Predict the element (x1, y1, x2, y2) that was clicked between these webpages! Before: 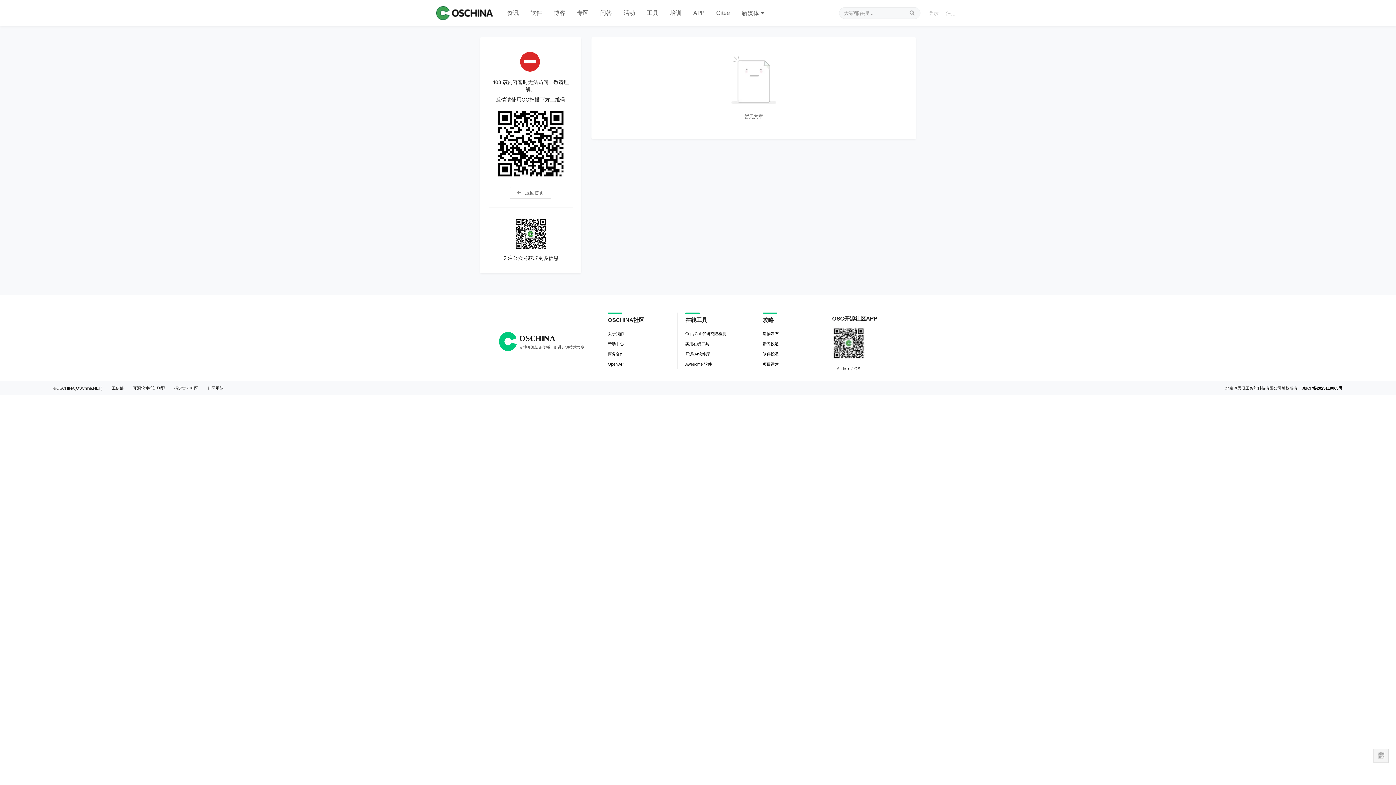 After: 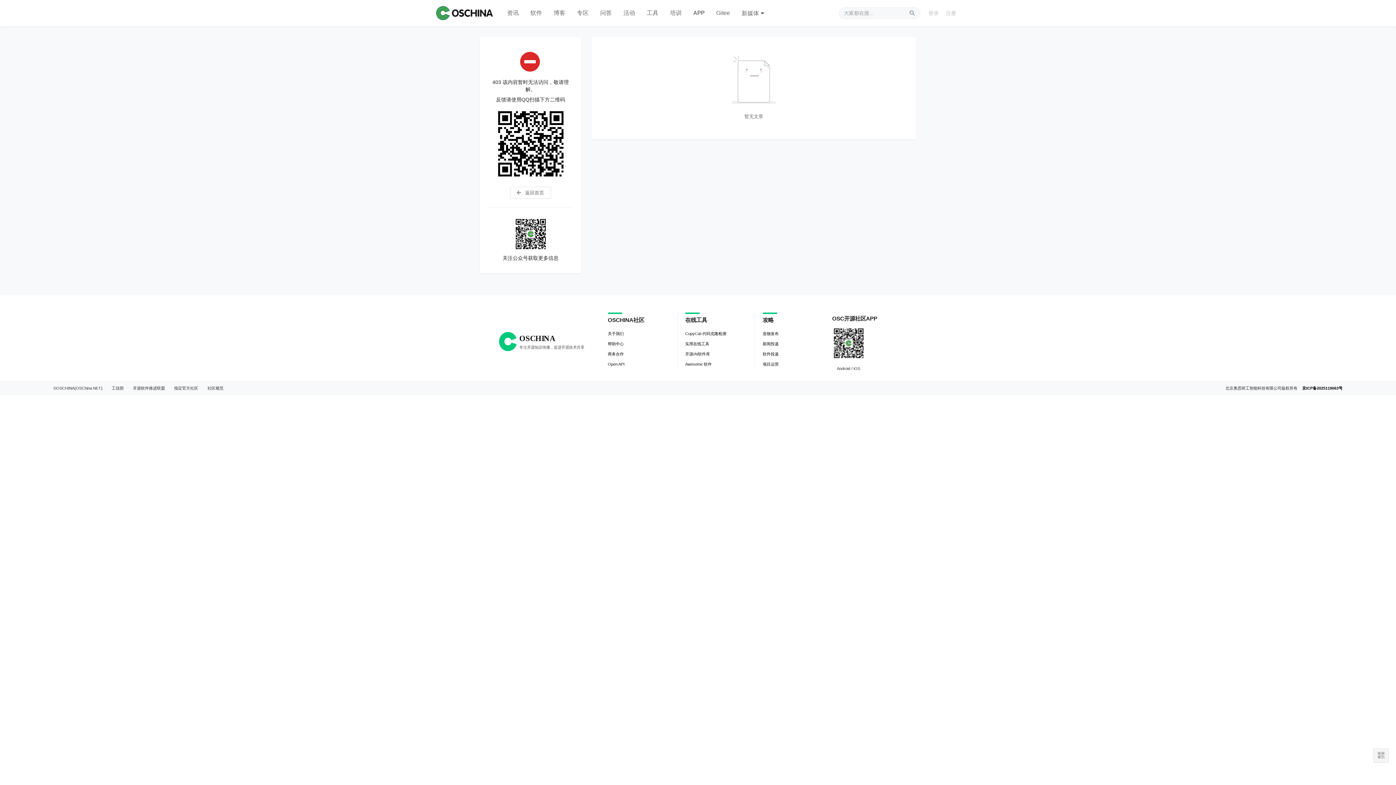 Action: bbox: (762, 328, 778, 339) label: 造物发布